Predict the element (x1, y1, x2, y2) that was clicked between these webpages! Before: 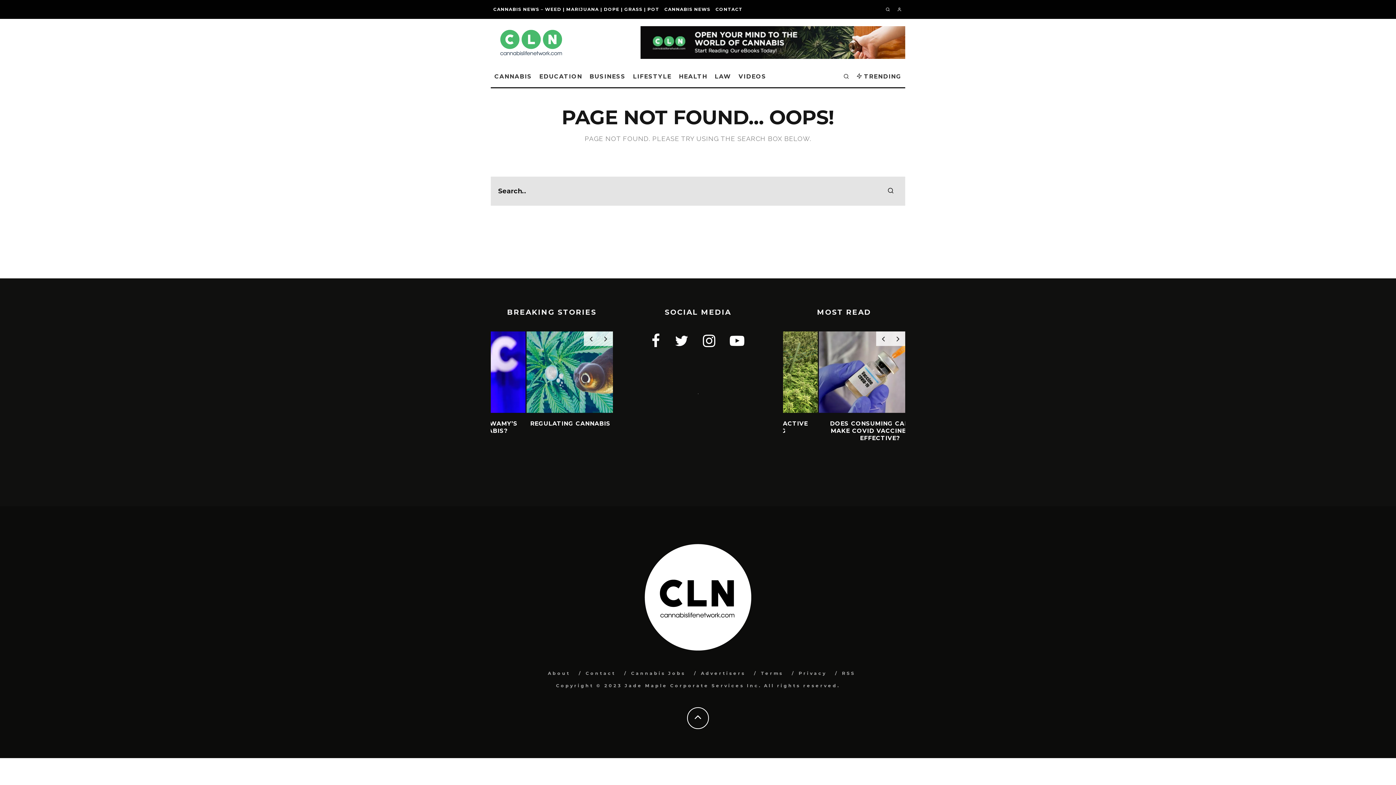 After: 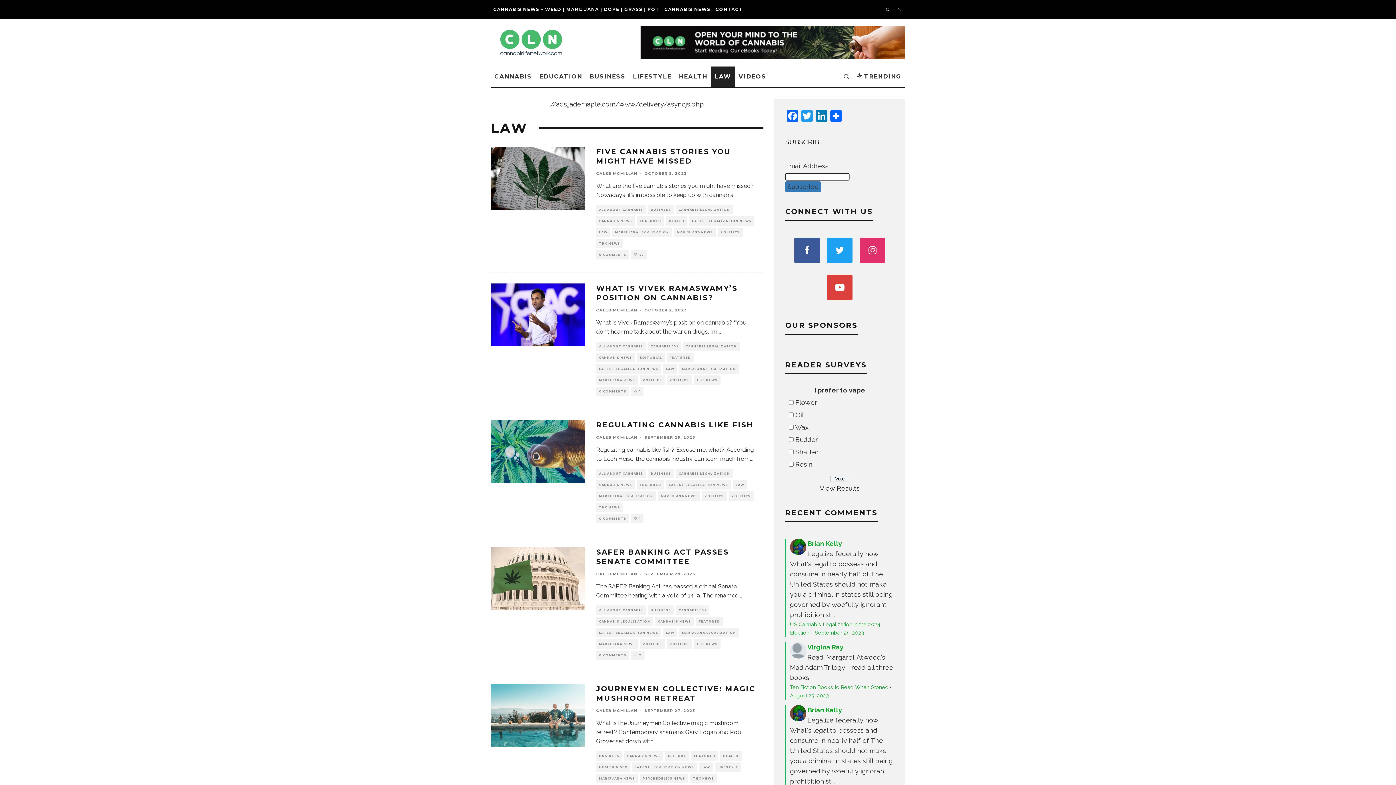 Action: bbox: (711, 66, 735, 86) label: LAW